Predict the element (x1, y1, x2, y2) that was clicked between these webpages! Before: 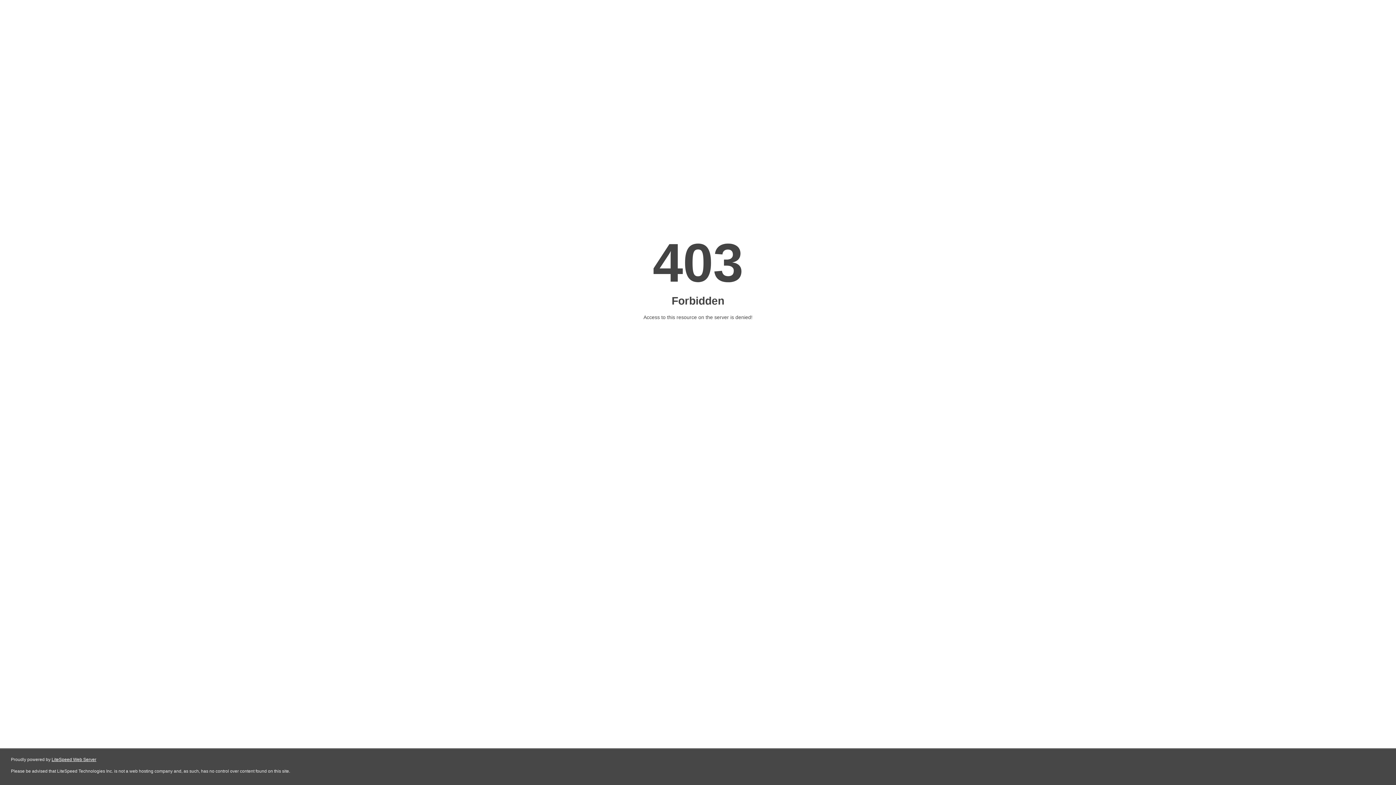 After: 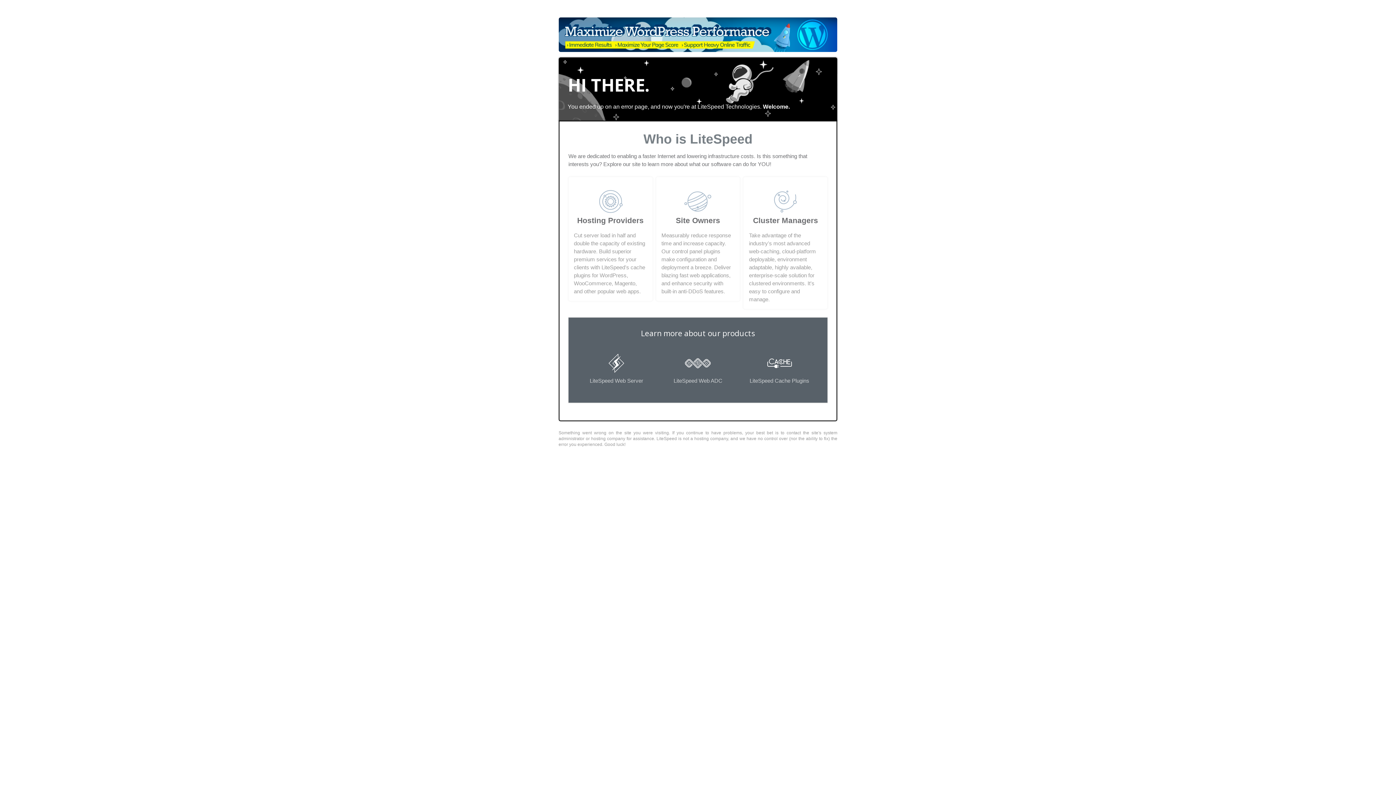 Action: label: LiteSpeed Web Server bbox: (51, 757, 96, 762)